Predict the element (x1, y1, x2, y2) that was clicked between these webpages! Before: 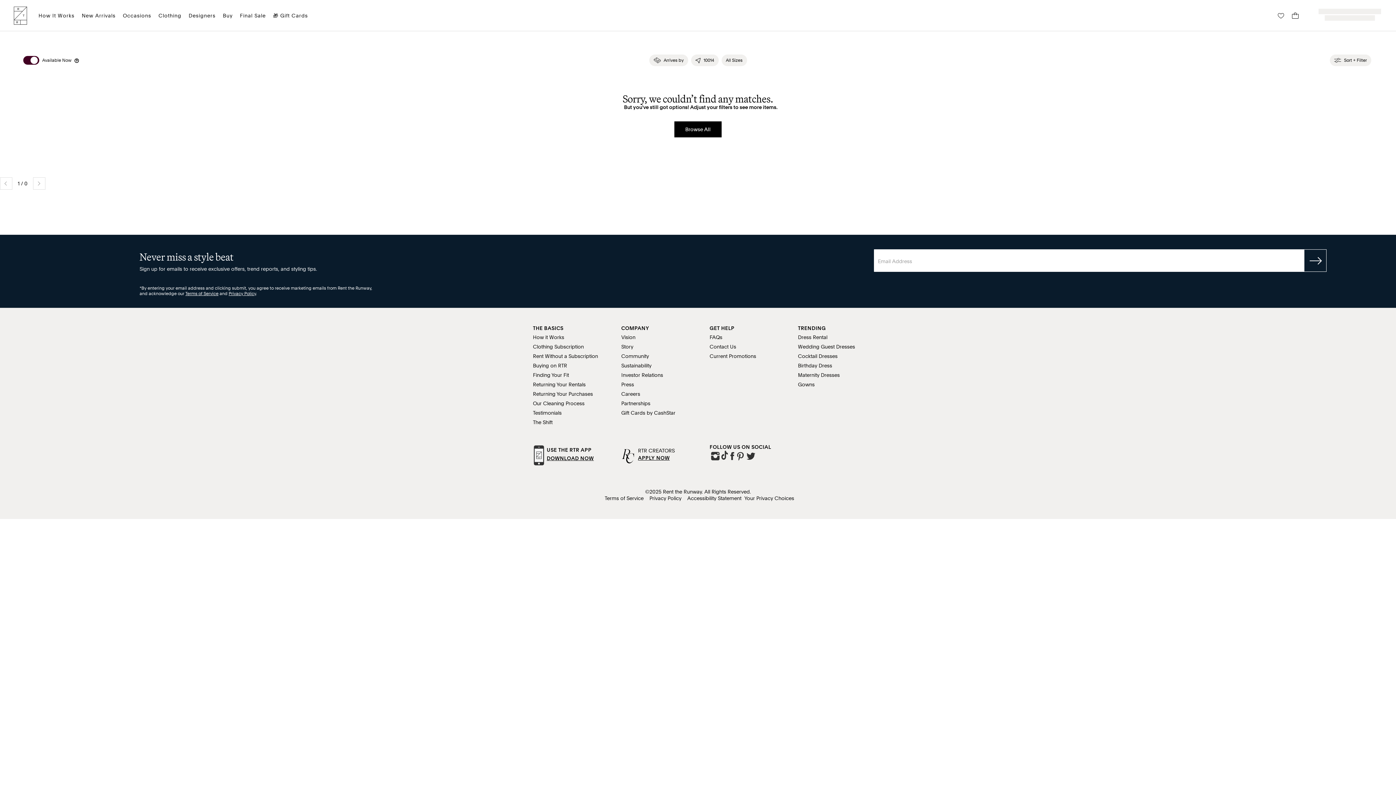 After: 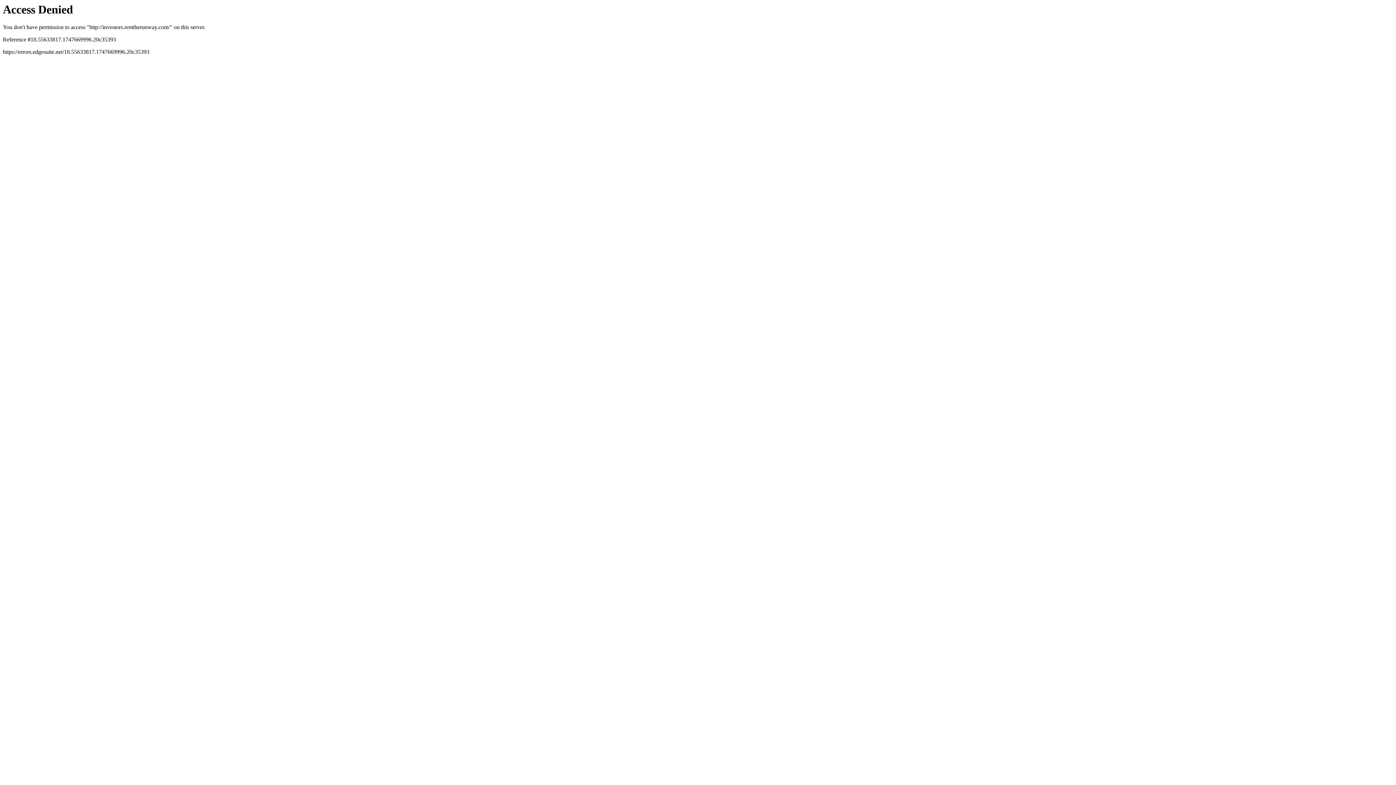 Action: bbox: (621, 372, 663, 378) label: Investor Relations